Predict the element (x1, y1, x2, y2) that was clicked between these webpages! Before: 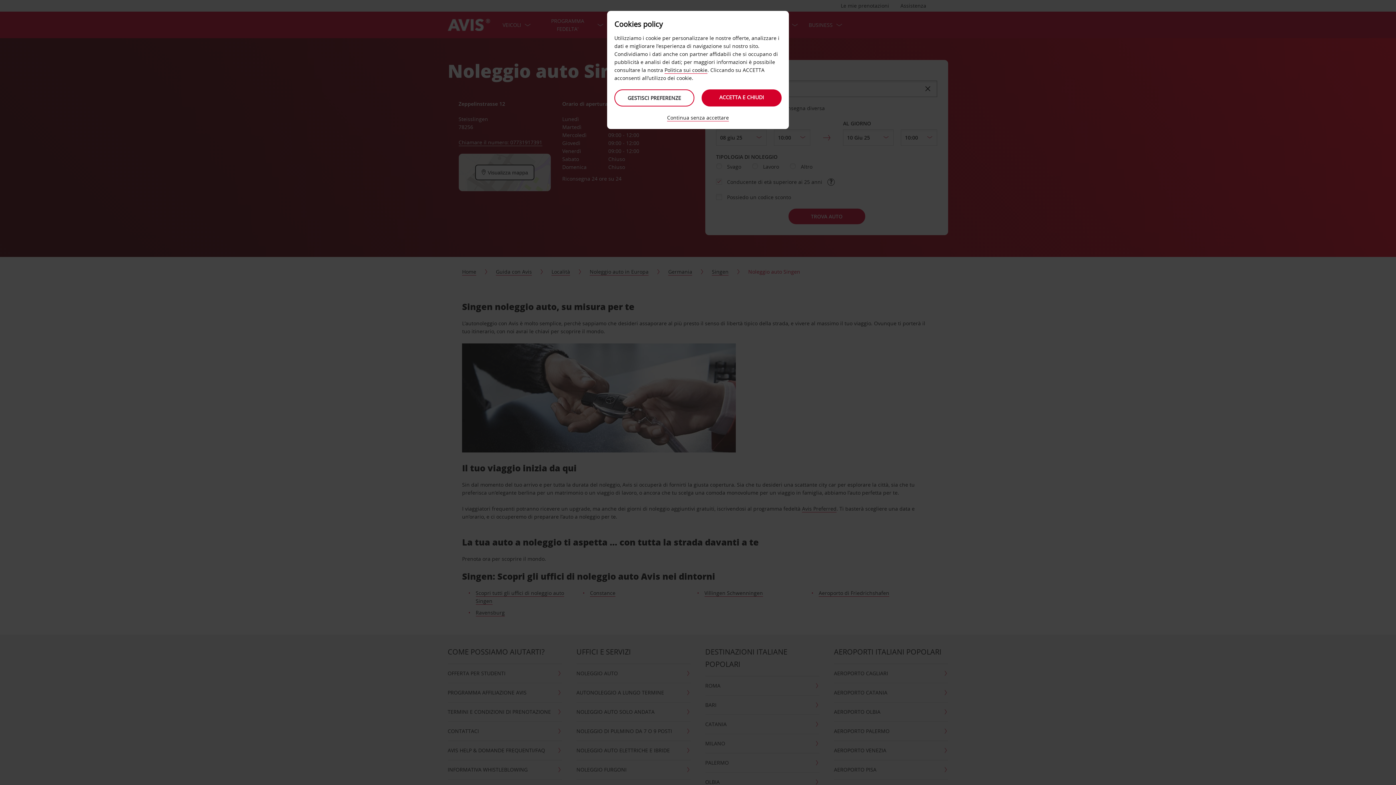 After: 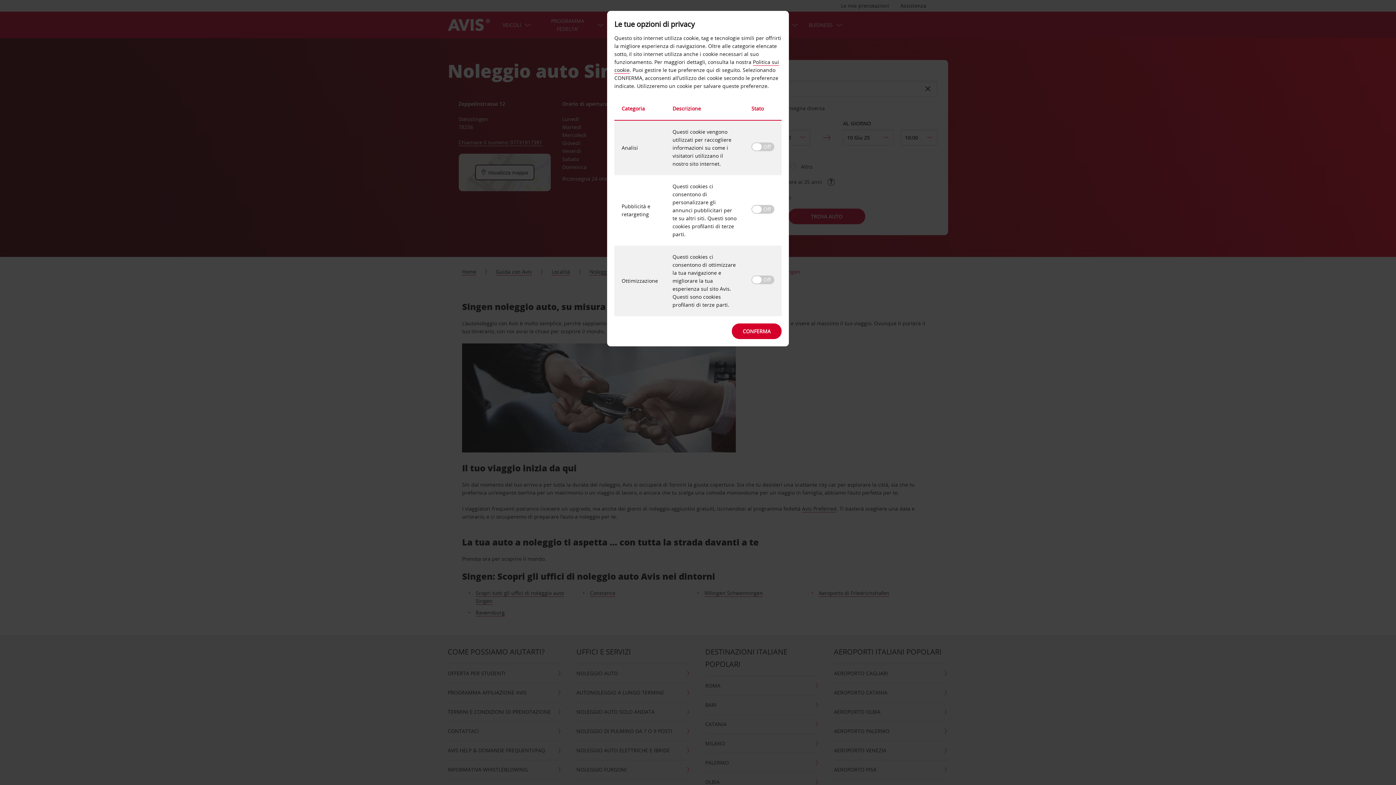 Action: label: GESTISCI PREFERENZE bbox: (614, 89, 694, 106)